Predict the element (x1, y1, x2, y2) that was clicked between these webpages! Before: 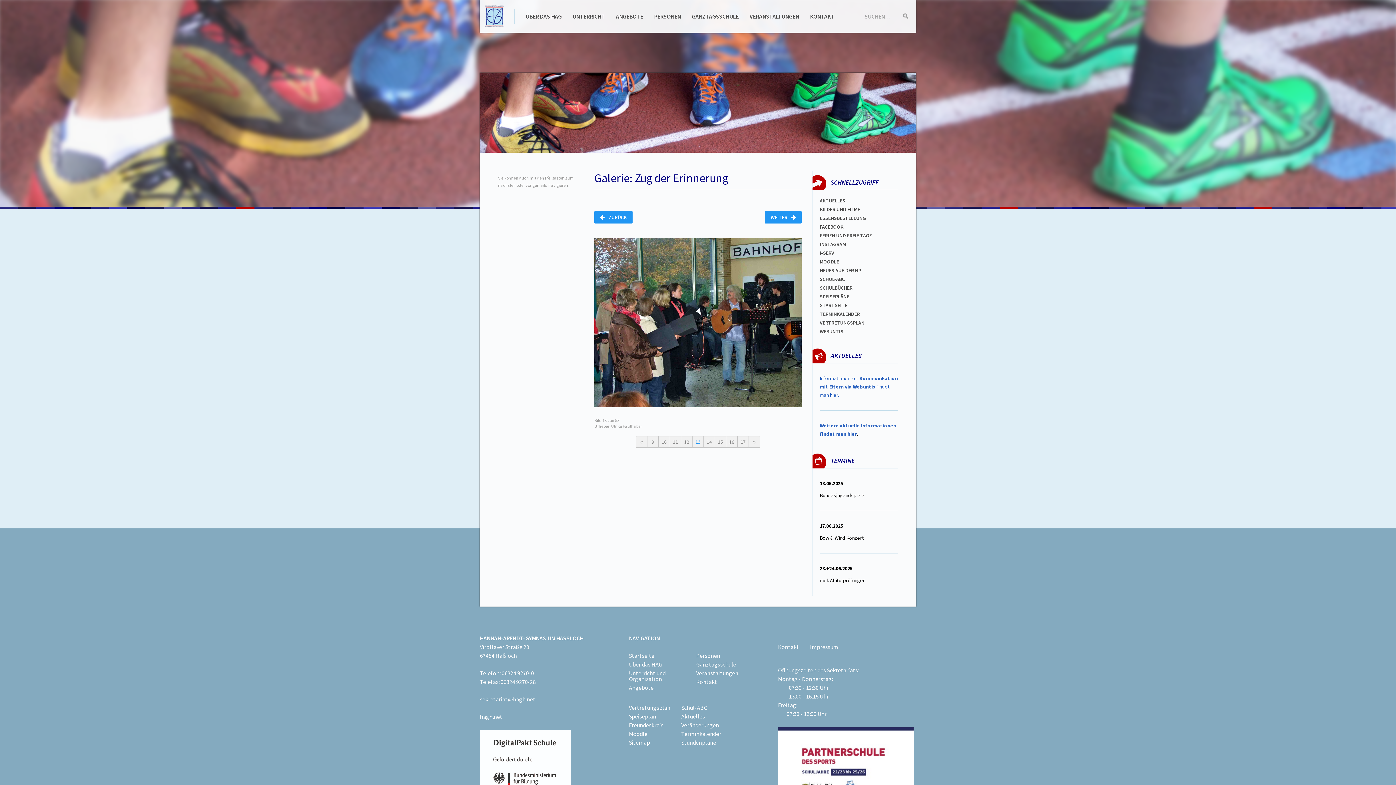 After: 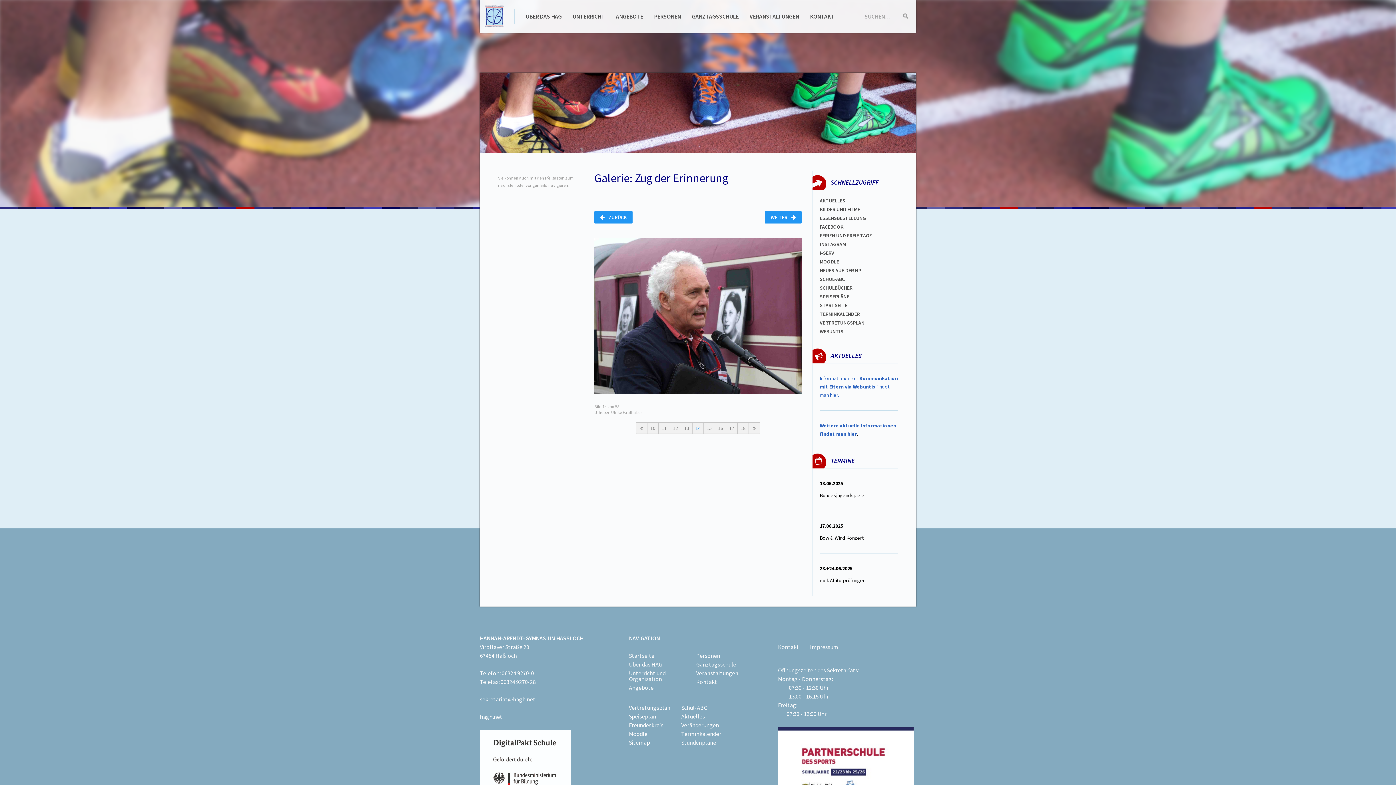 Action: bbox: (703, 436, 715, 447) label: 14